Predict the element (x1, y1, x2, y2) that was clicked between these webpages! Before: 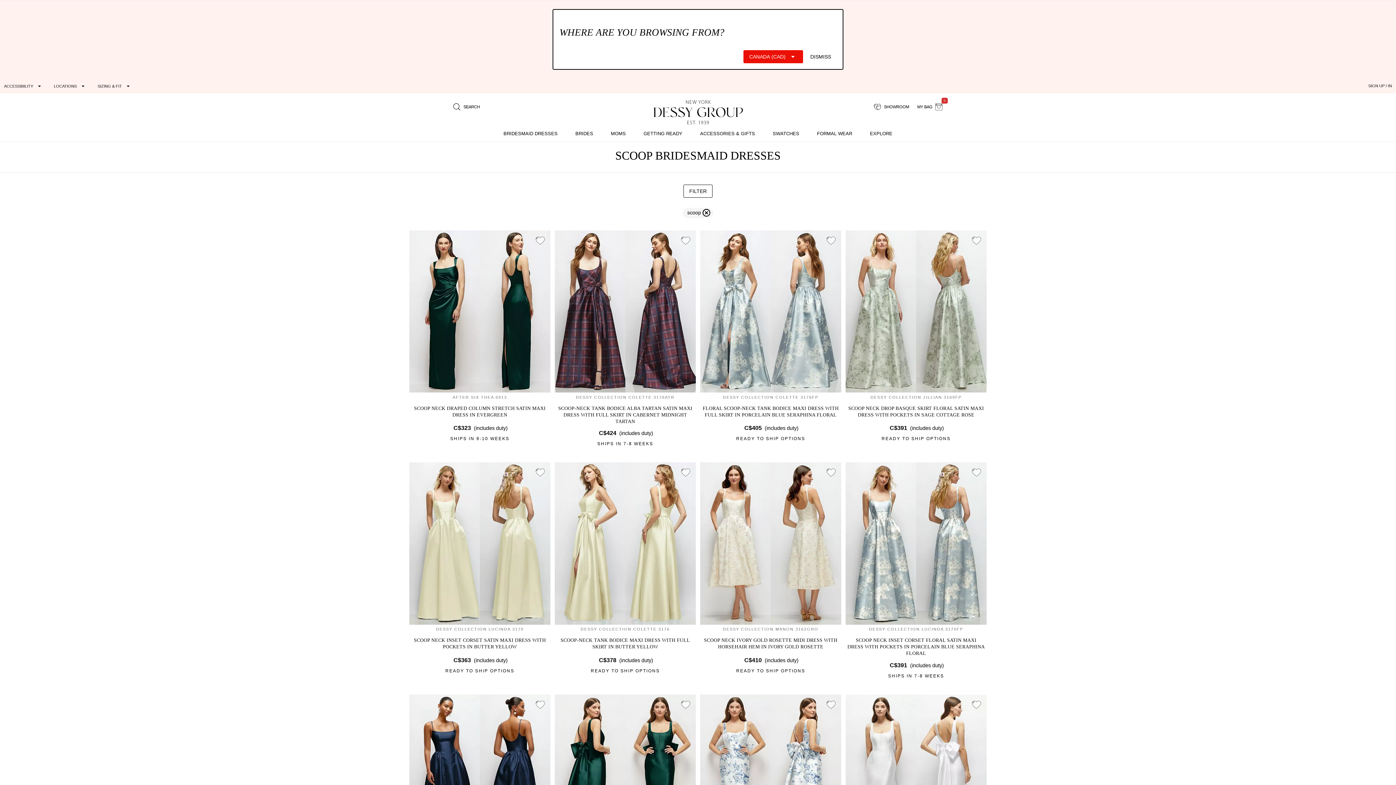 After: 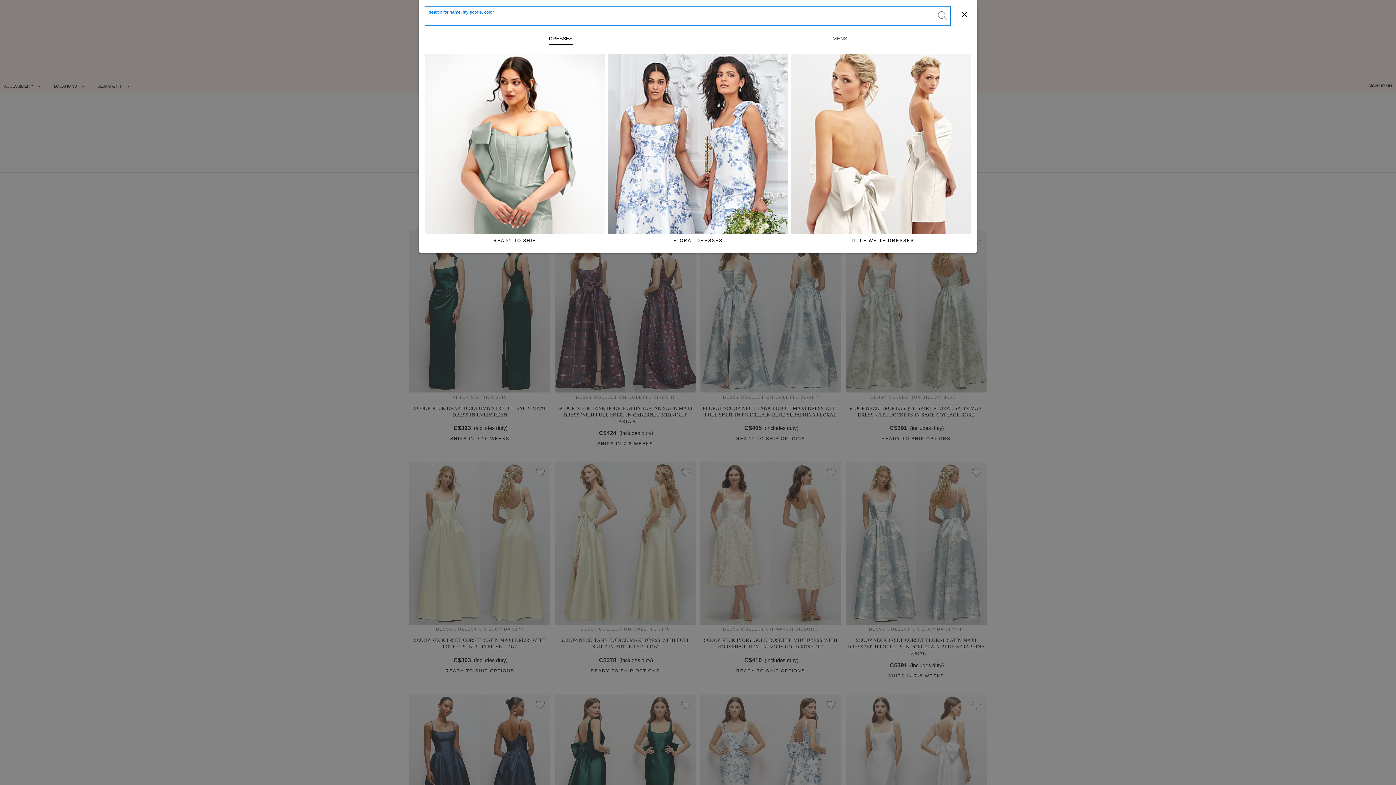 Action: label: search site bbox: (449, 99, 484, 114)